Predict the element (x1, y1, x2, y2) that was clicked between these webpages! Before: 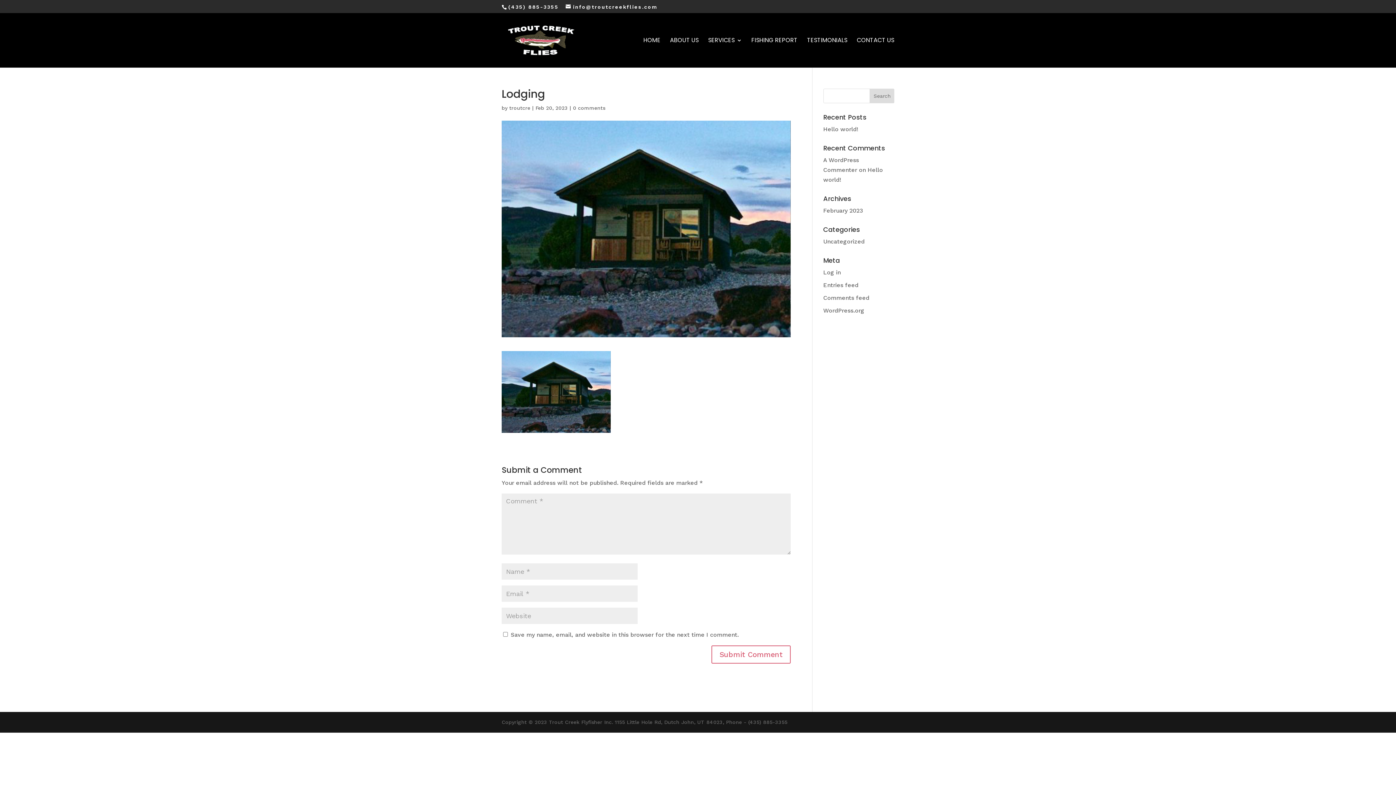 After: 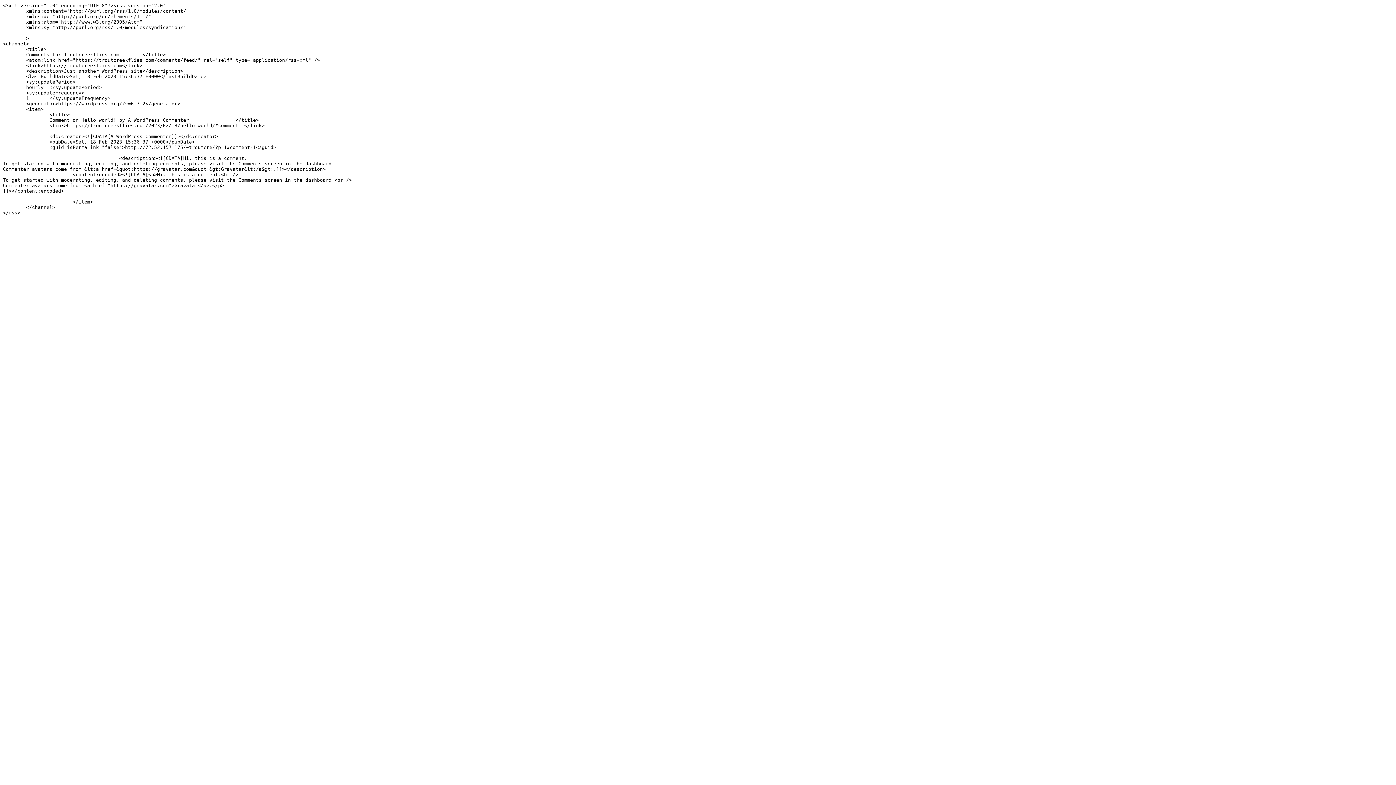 Action: bbox: (823, 294, 869, 301) label: Comments feed